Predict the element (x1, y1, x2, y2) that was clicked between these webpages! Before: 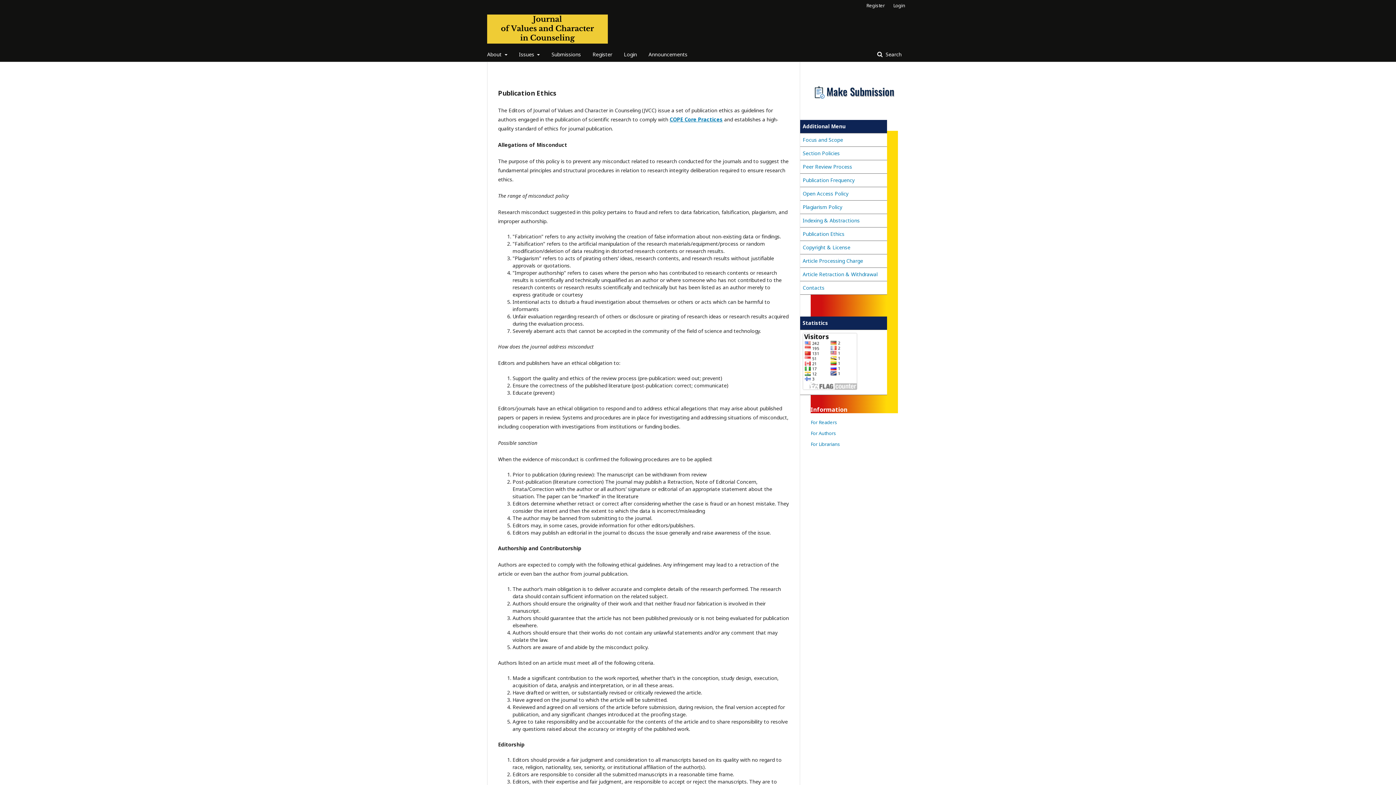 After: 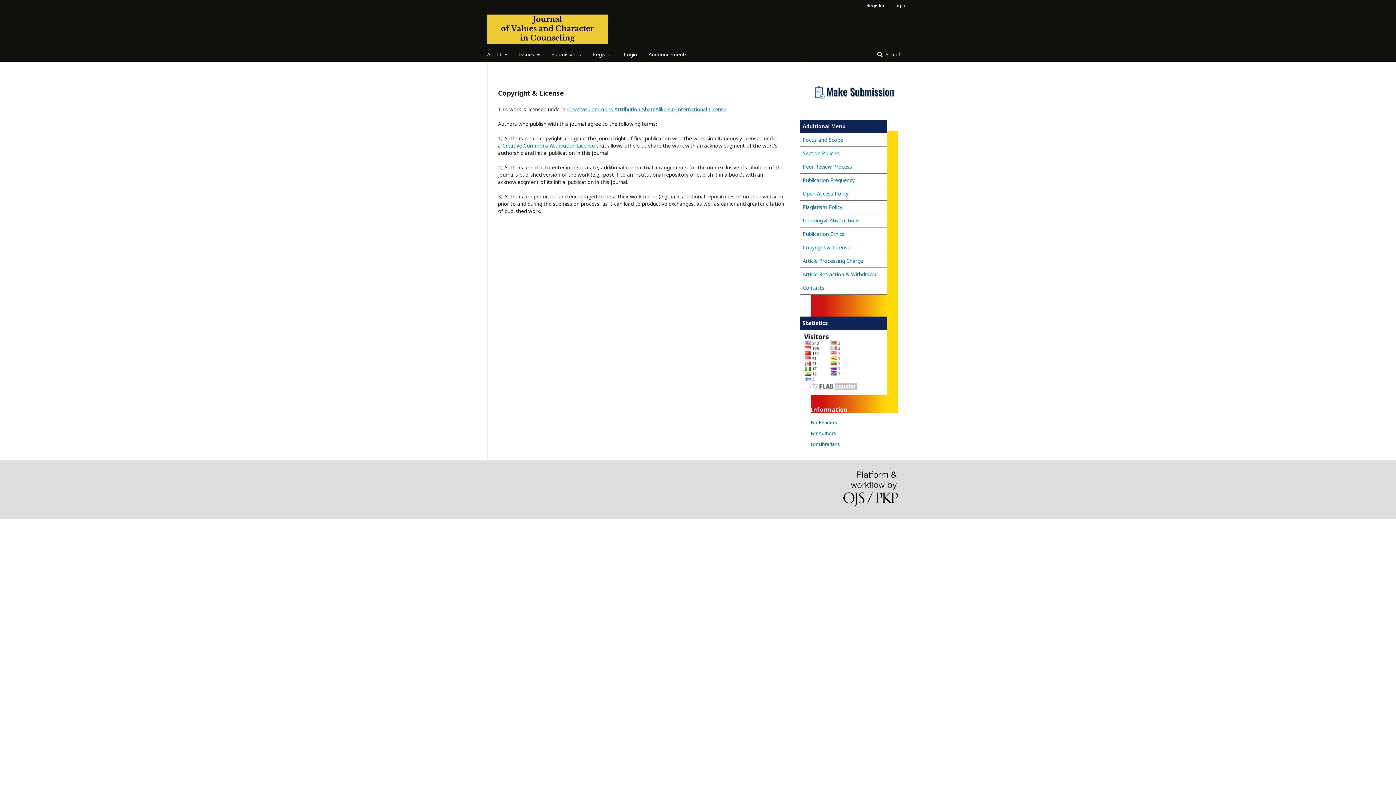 Action: bbox: (802, 243, 850, 250) label: Copyright & License